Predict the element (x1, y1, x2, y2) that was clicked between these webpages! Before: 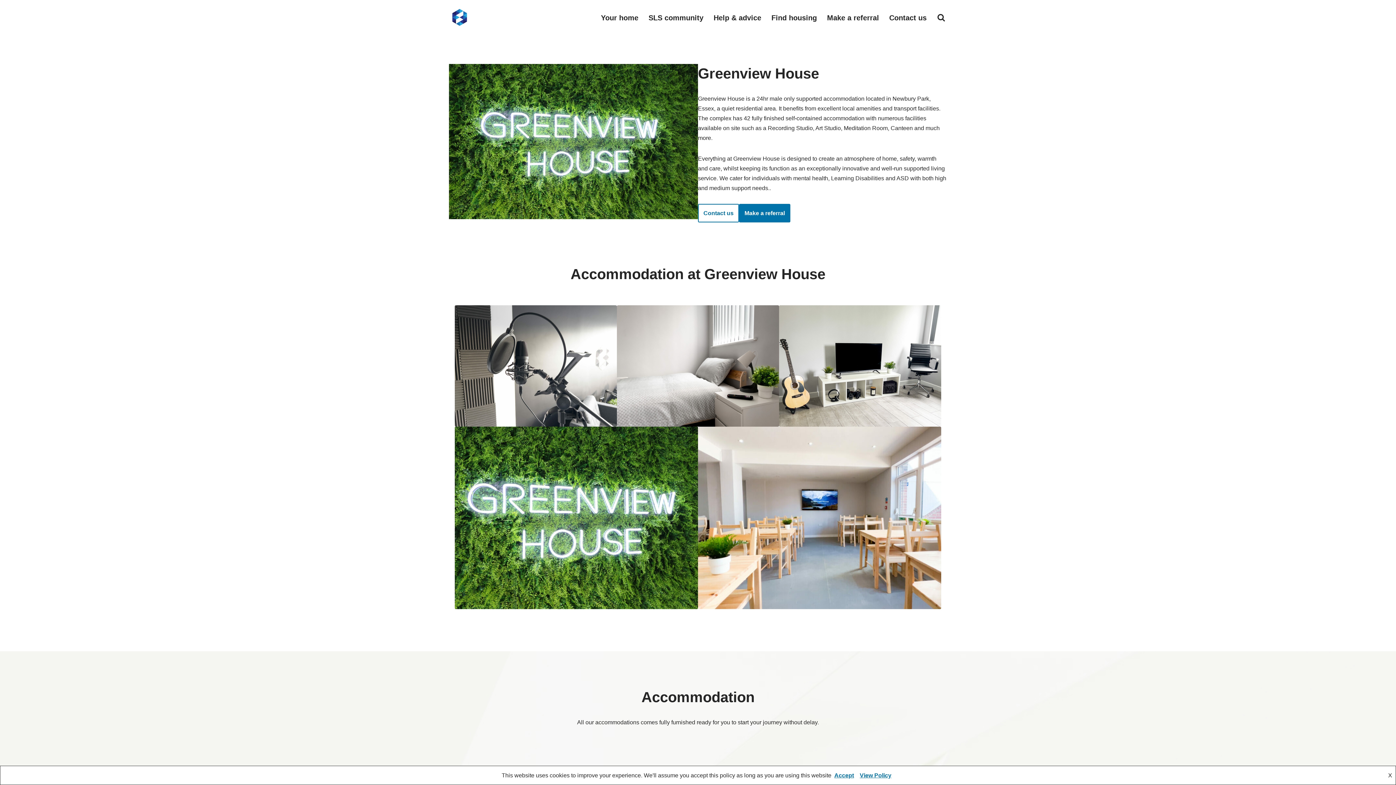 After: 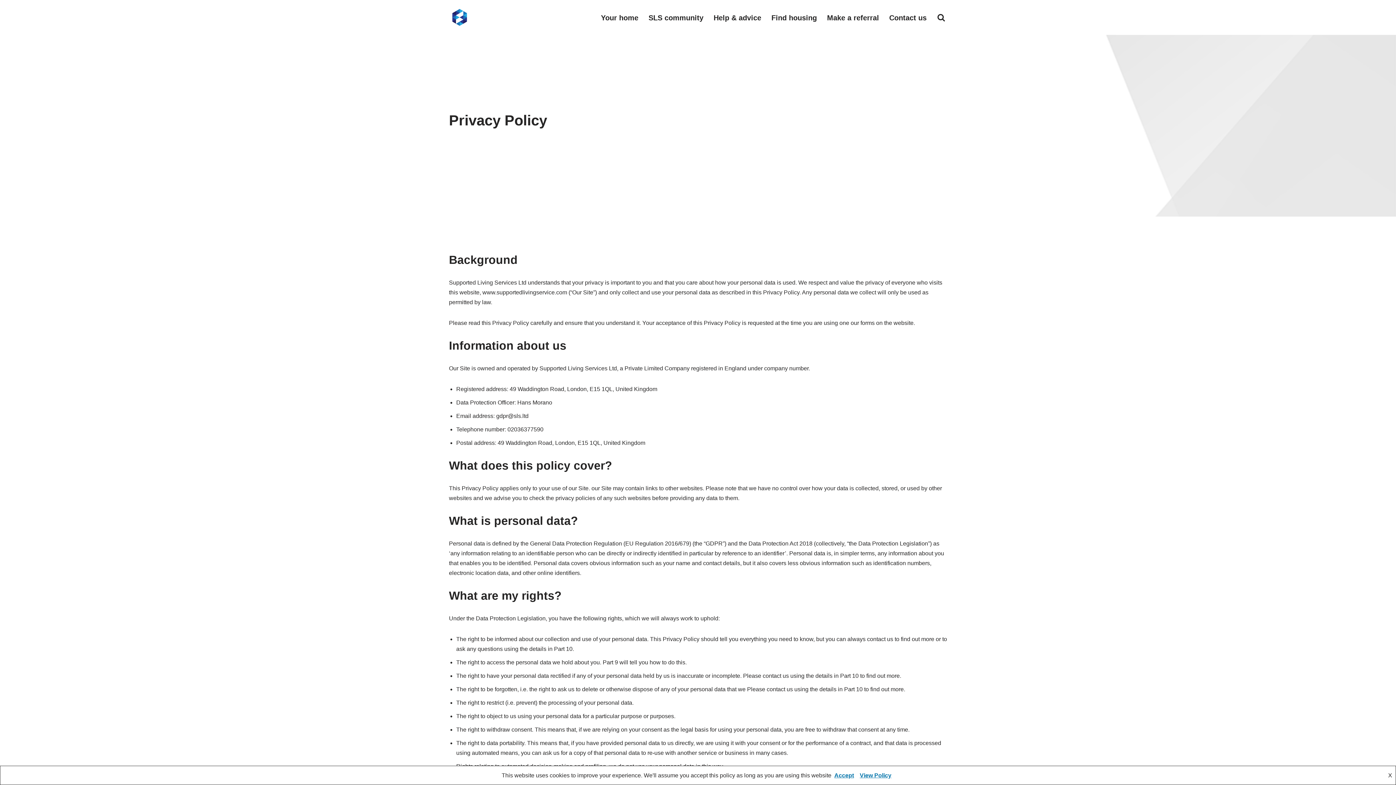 Action: bbox: (857, 772, 894, 778) label: View Policy